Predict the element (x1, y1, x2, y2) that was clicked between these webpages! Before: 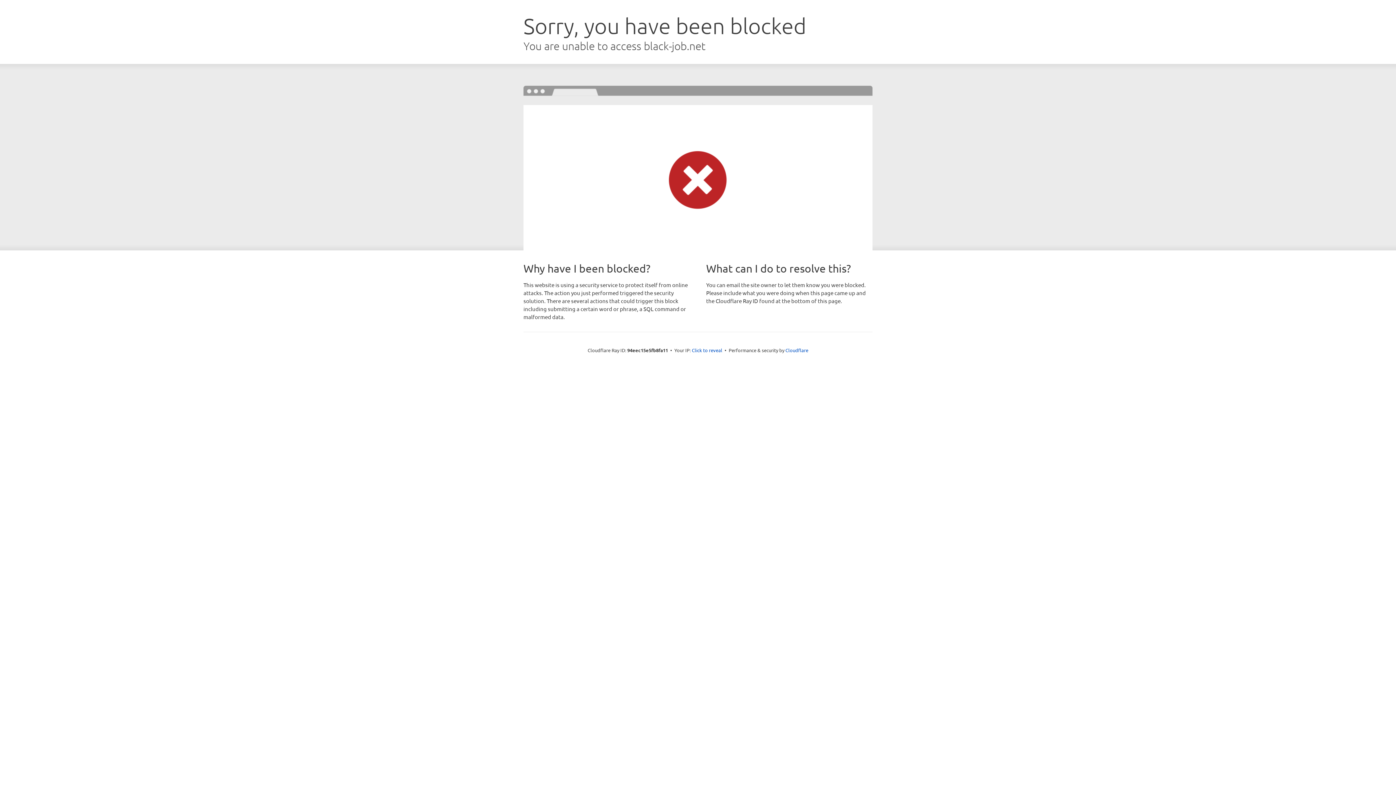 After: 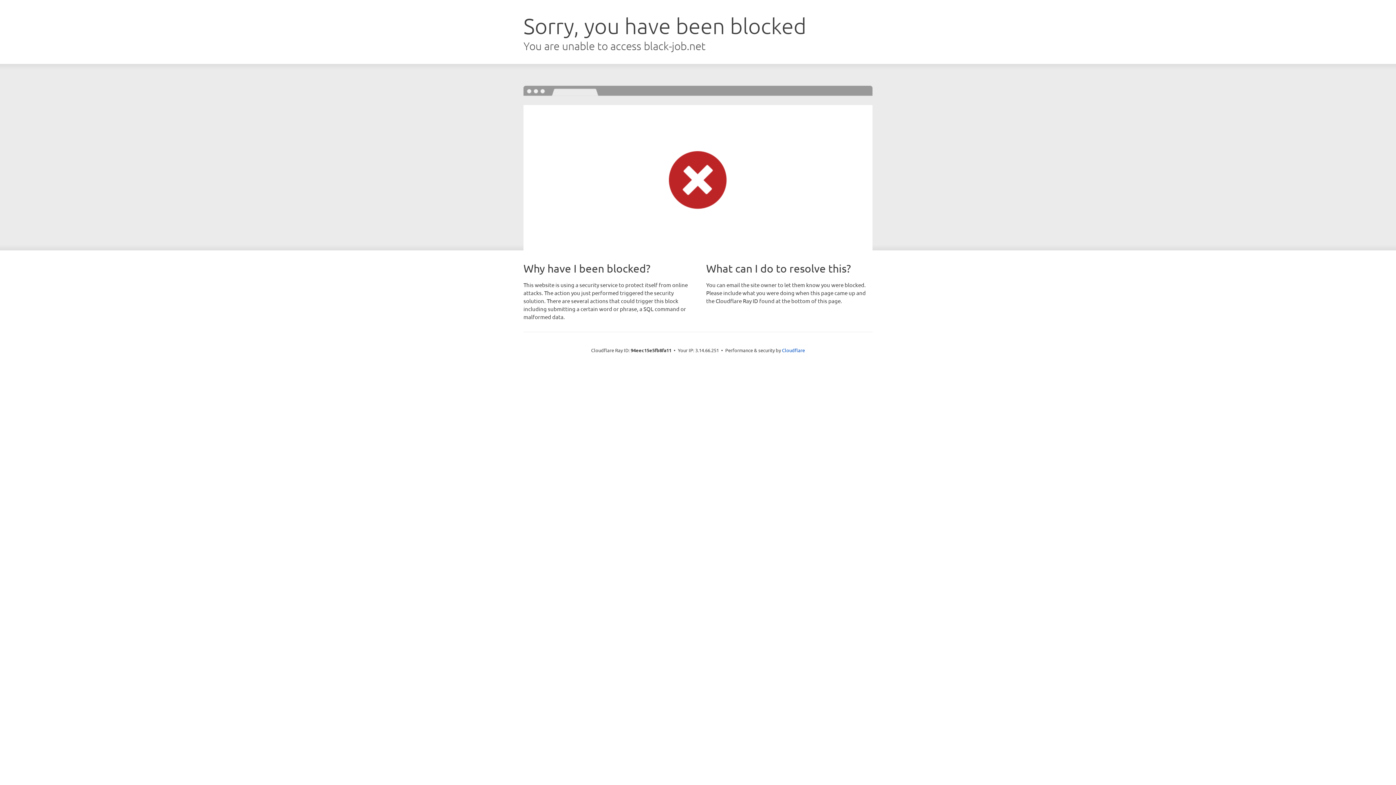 Action: label: Click to reveal bbox: (692, 346, 722, 353)